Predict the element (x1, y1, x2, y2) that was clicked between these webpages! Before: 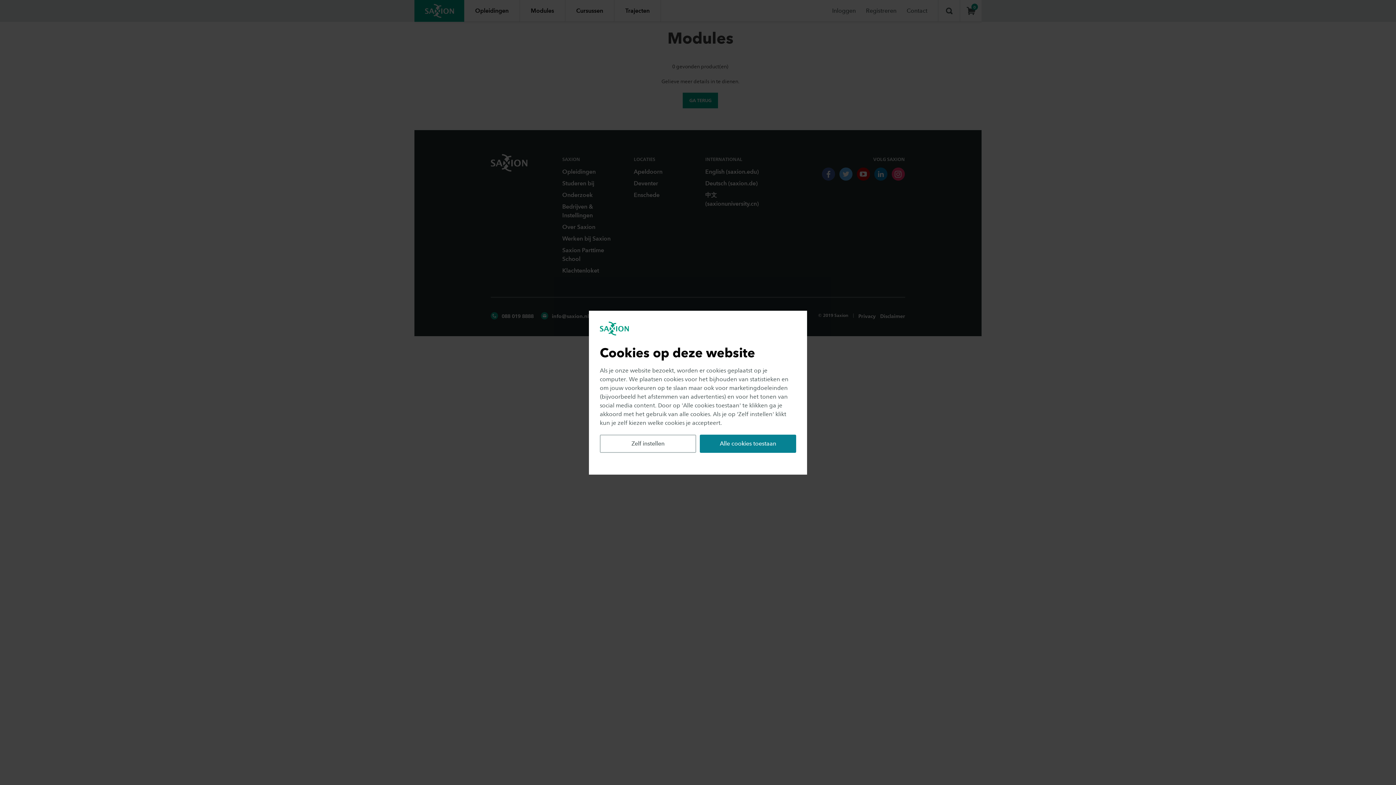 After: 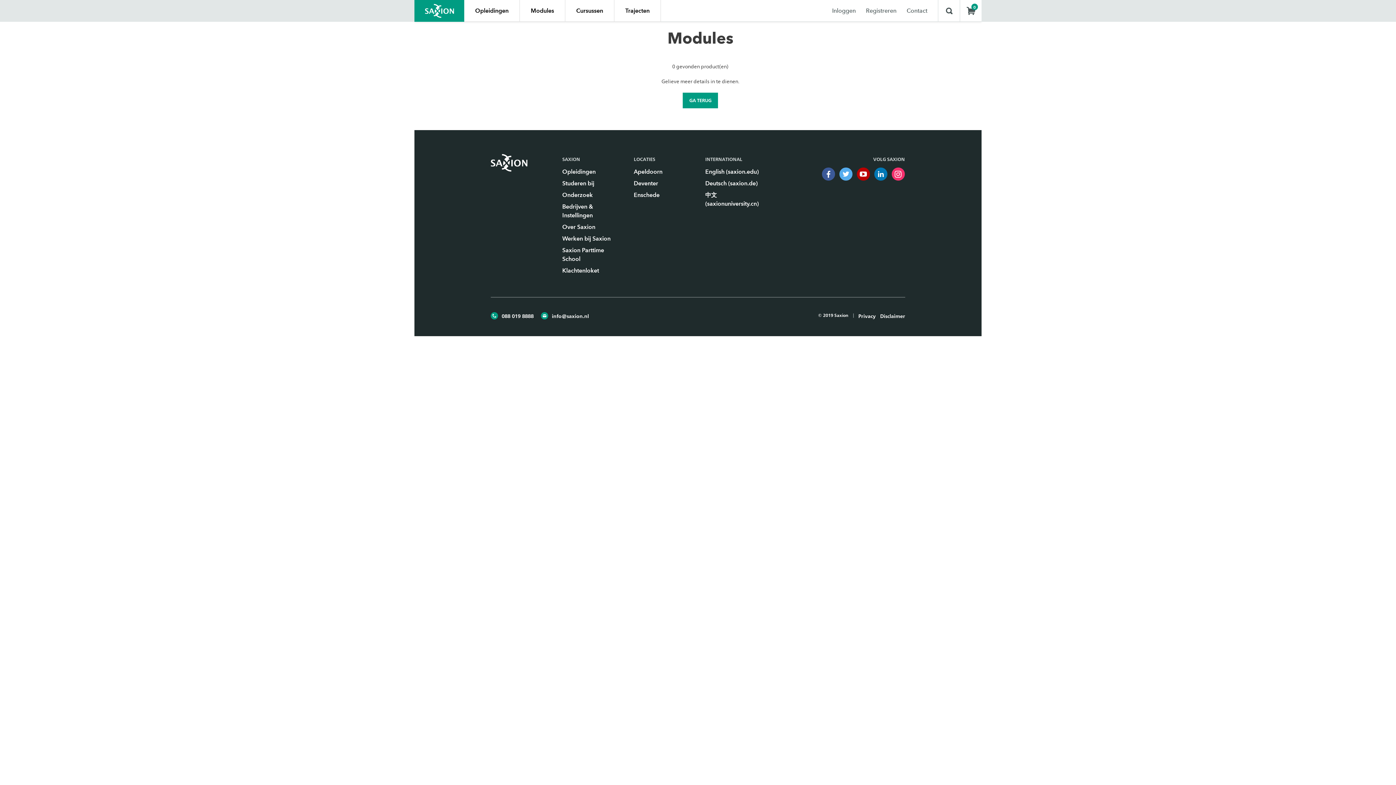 Action: label: Alle cookies toestaan bbox: (700, 434, 796, 452)